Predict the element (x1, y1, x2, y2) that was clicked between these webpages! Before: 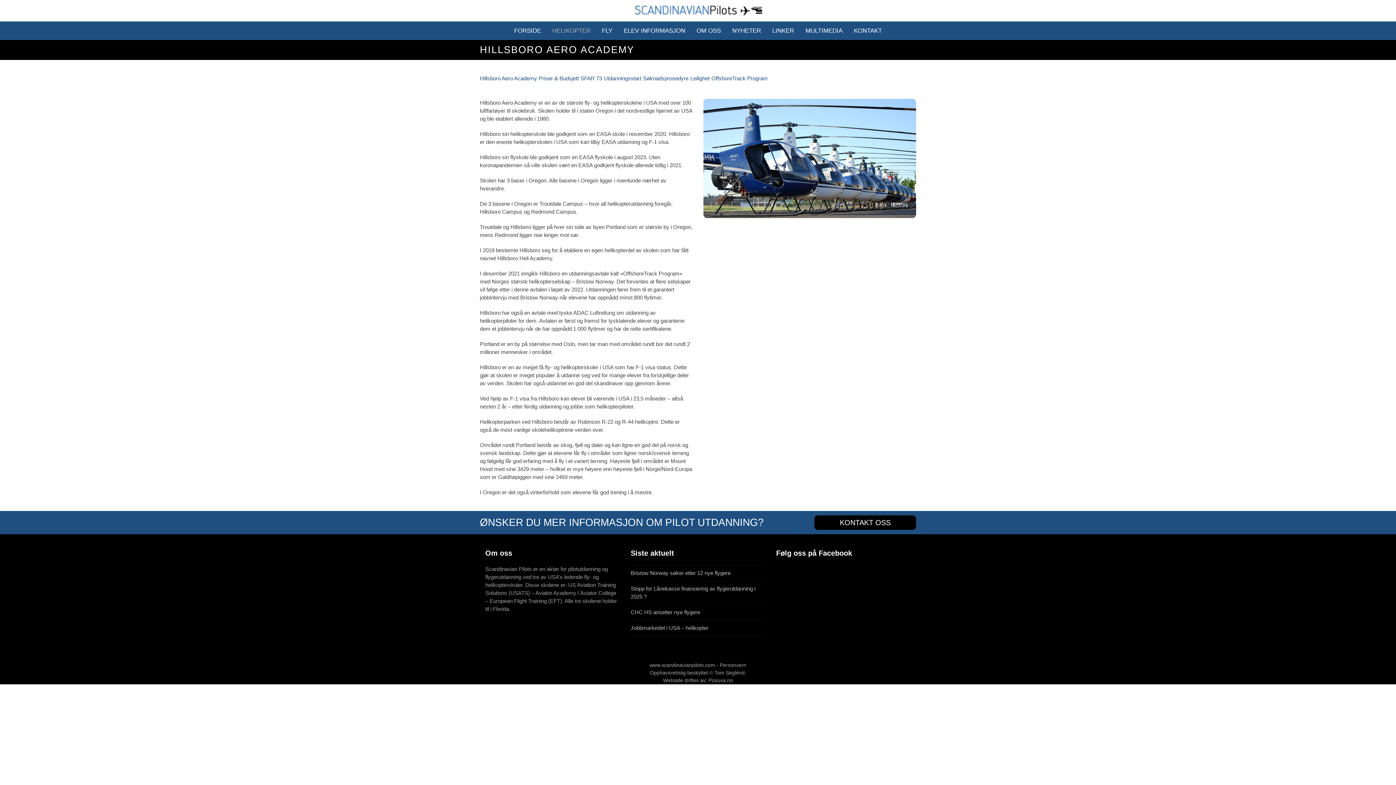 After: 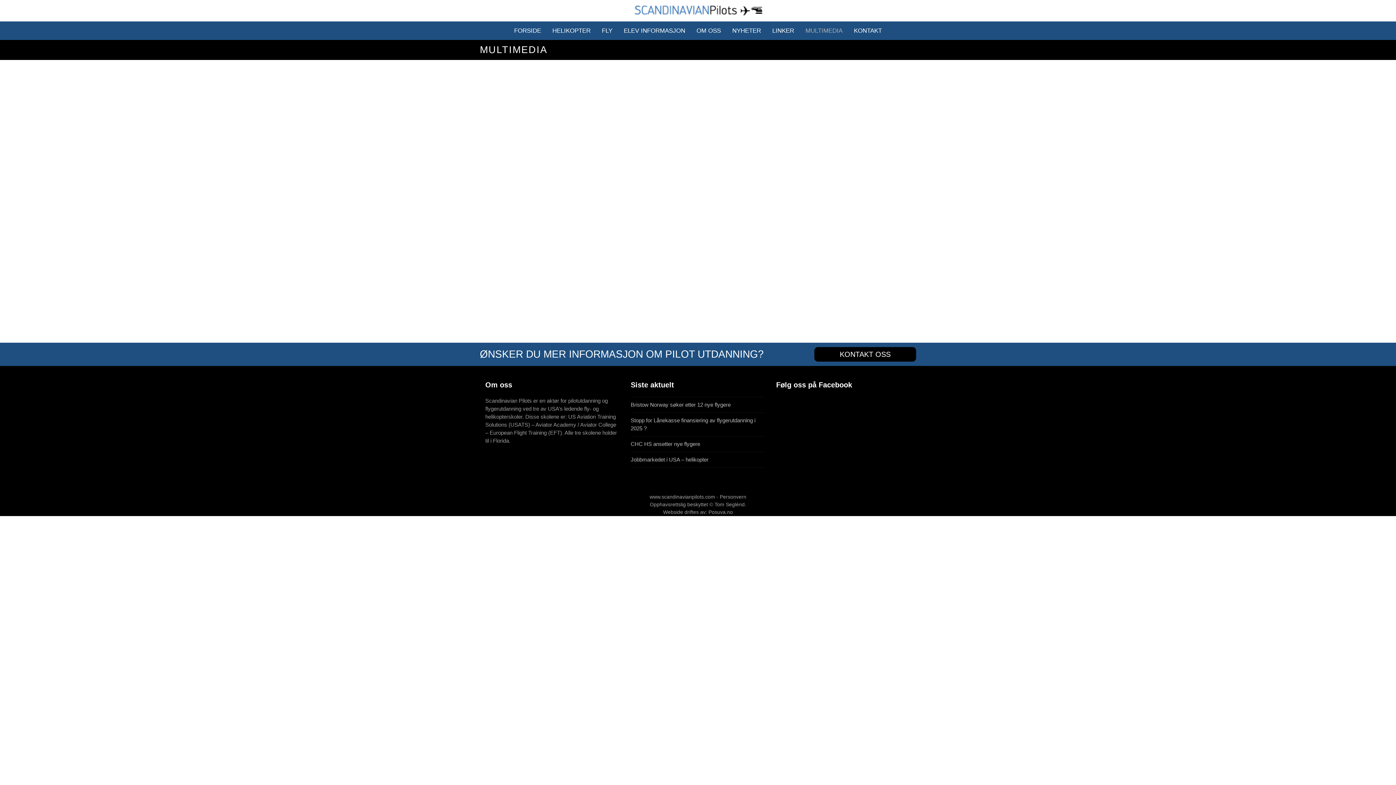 Action: bbox: (800, 21, 847, 40) label: MULTIMEDIA